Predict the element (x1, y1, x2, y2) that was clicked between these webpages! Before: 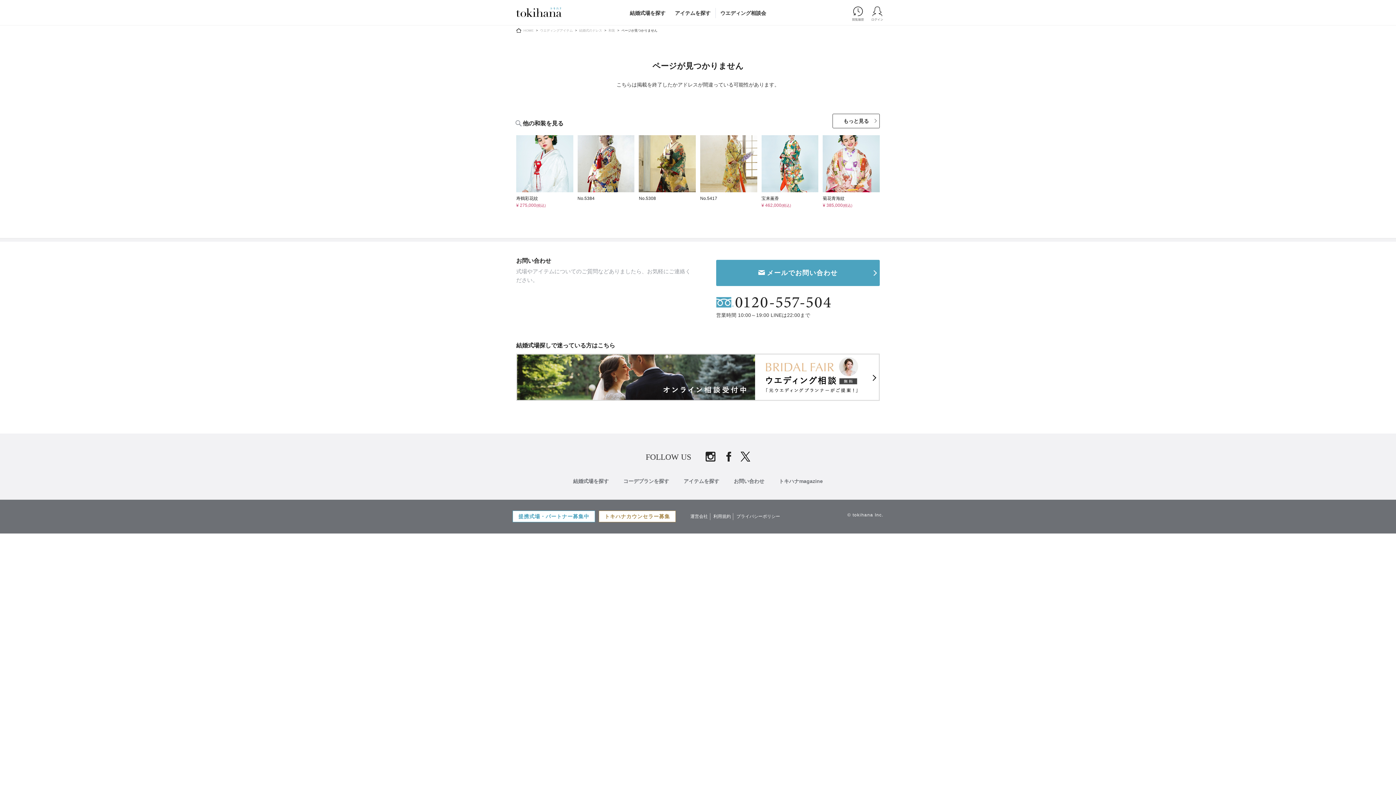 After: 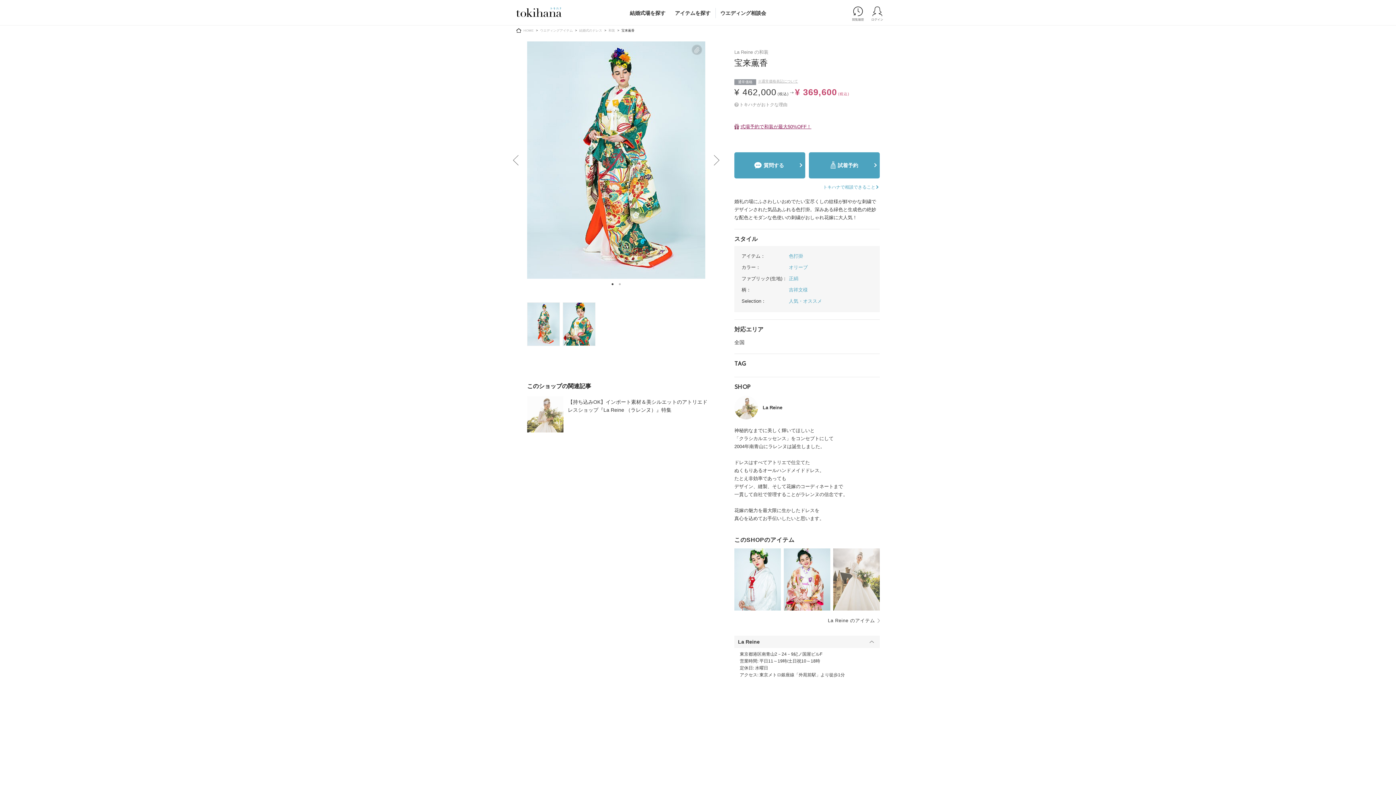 Action: label: 宝来薫香

¥ 462,000(税込) bbox: (761, 135, 818, 208)